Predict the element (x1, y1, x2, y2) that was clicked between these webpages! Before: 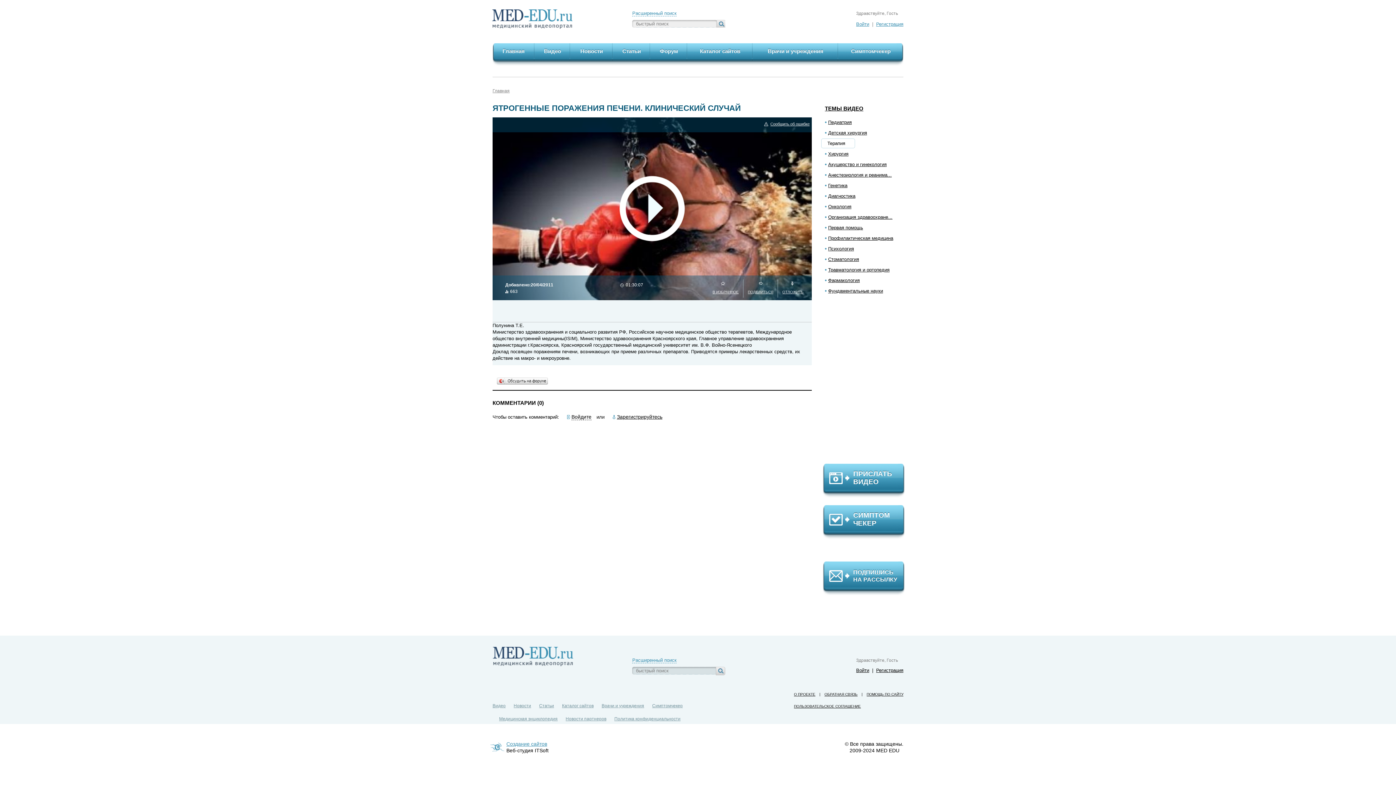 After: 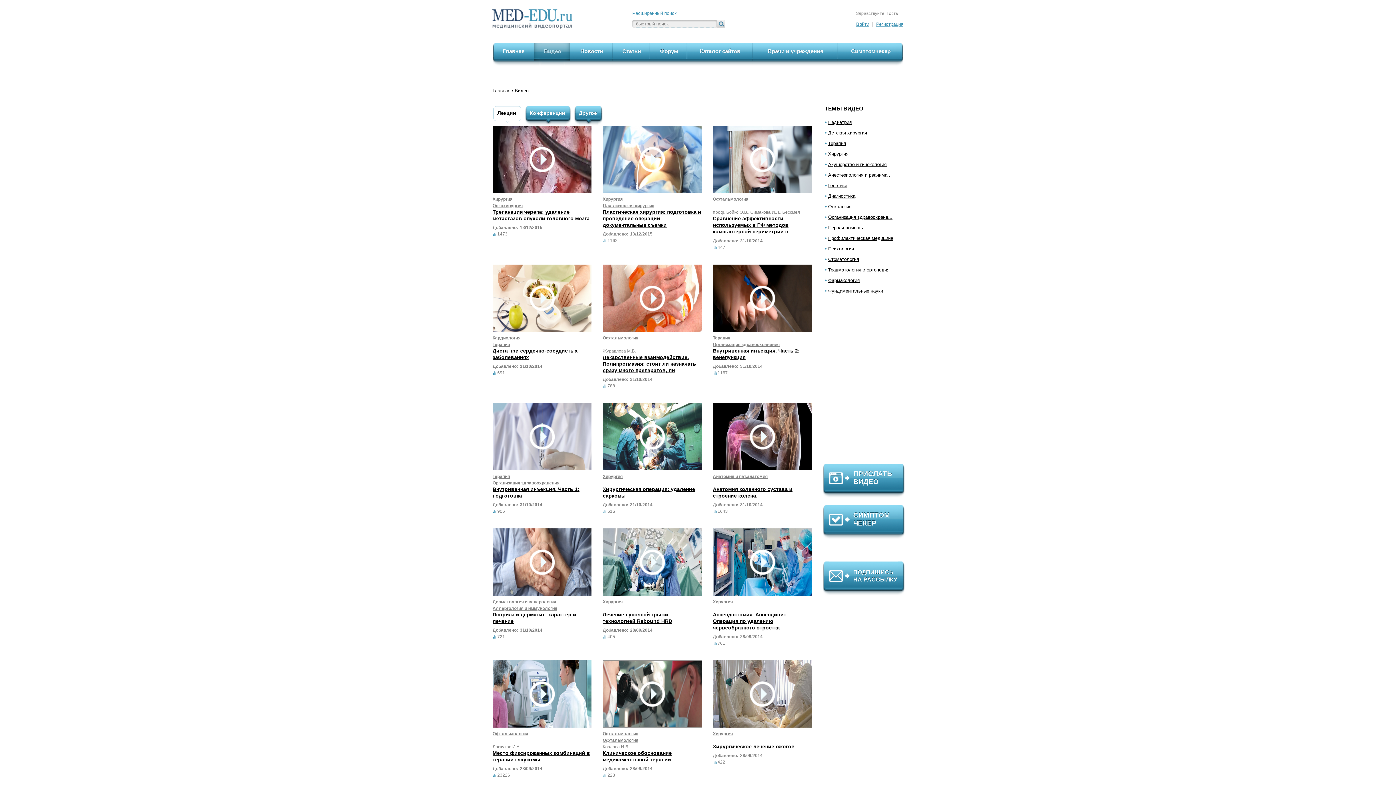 Action: bbox: (492, 703, 505, 708) label: Видео